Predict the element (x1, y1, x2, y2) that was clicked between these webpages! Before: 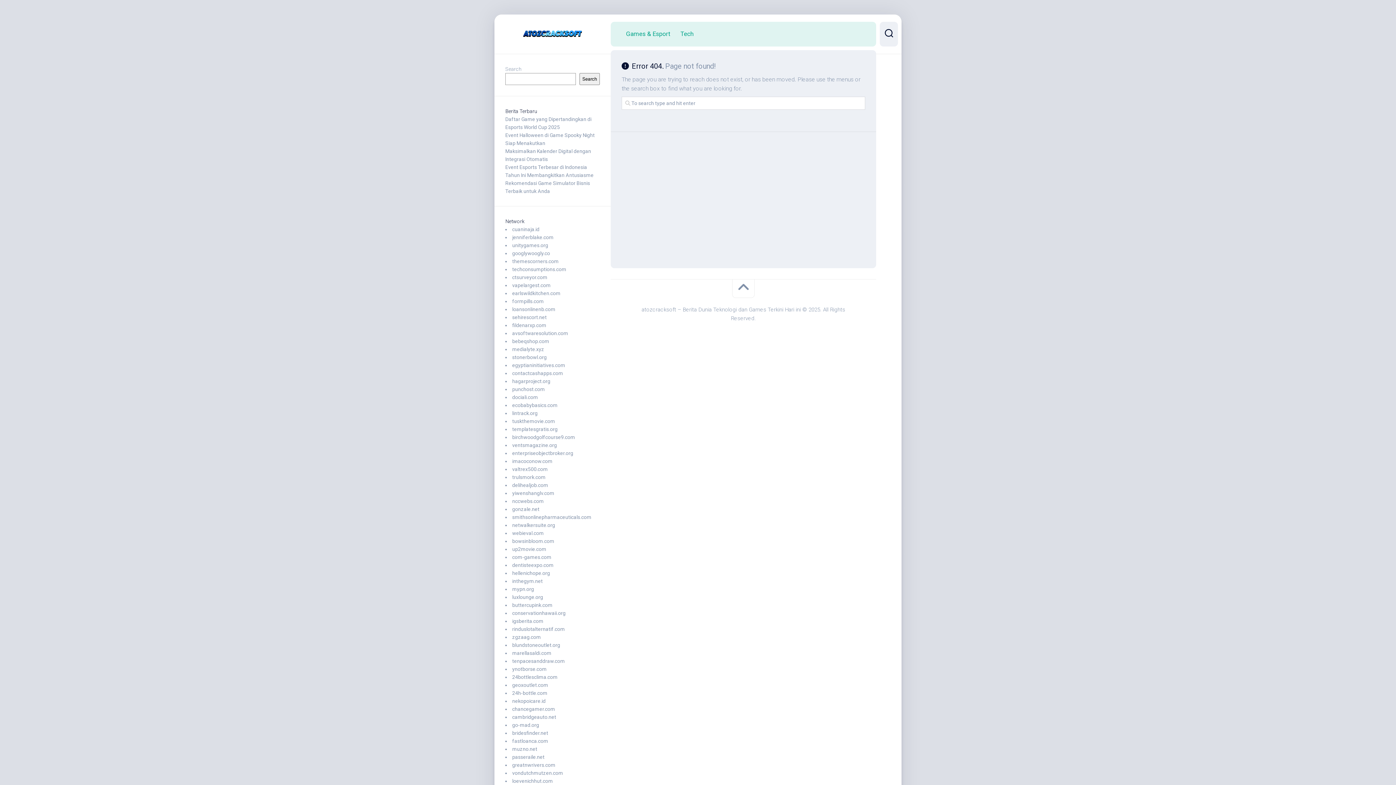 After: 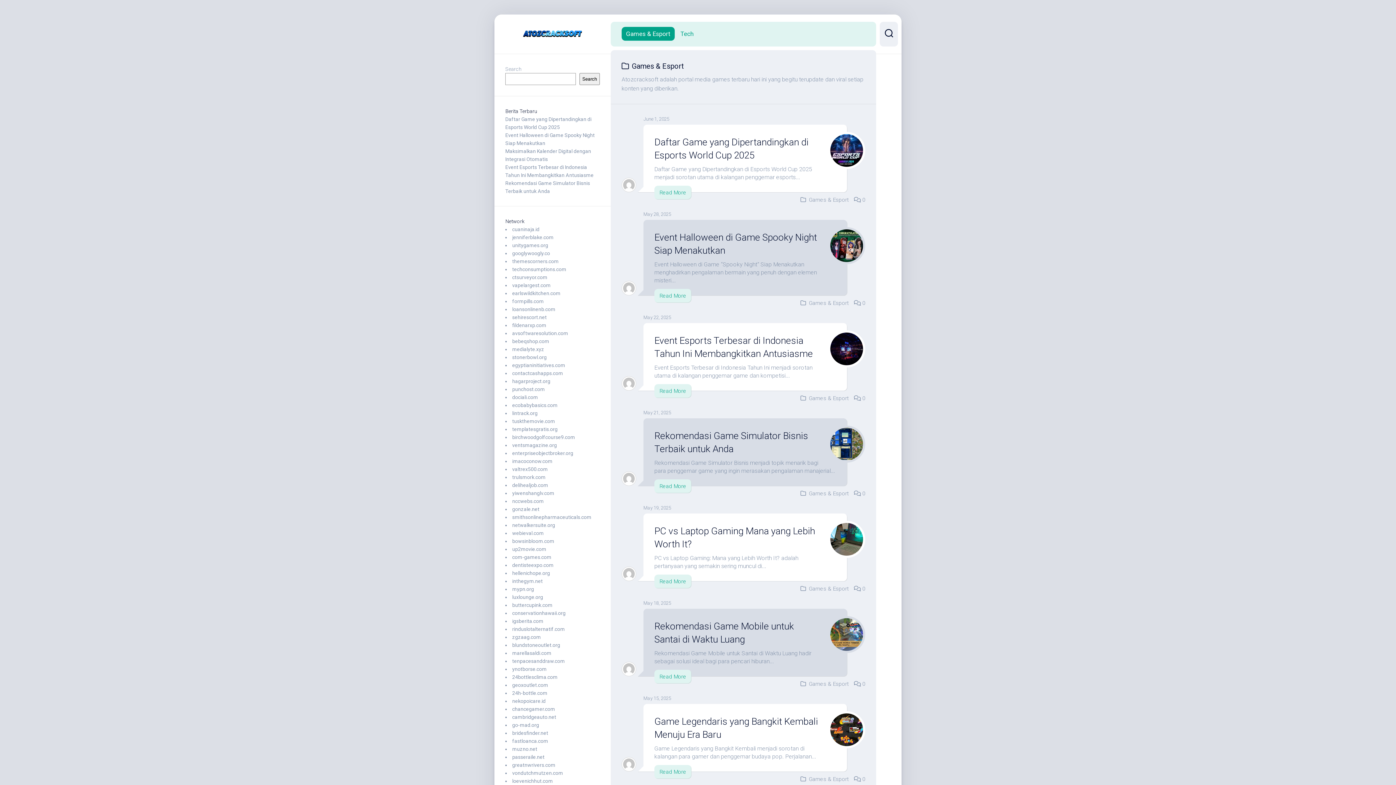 Action: label: Games & Esport bbox: (626, 29, 670, 37)